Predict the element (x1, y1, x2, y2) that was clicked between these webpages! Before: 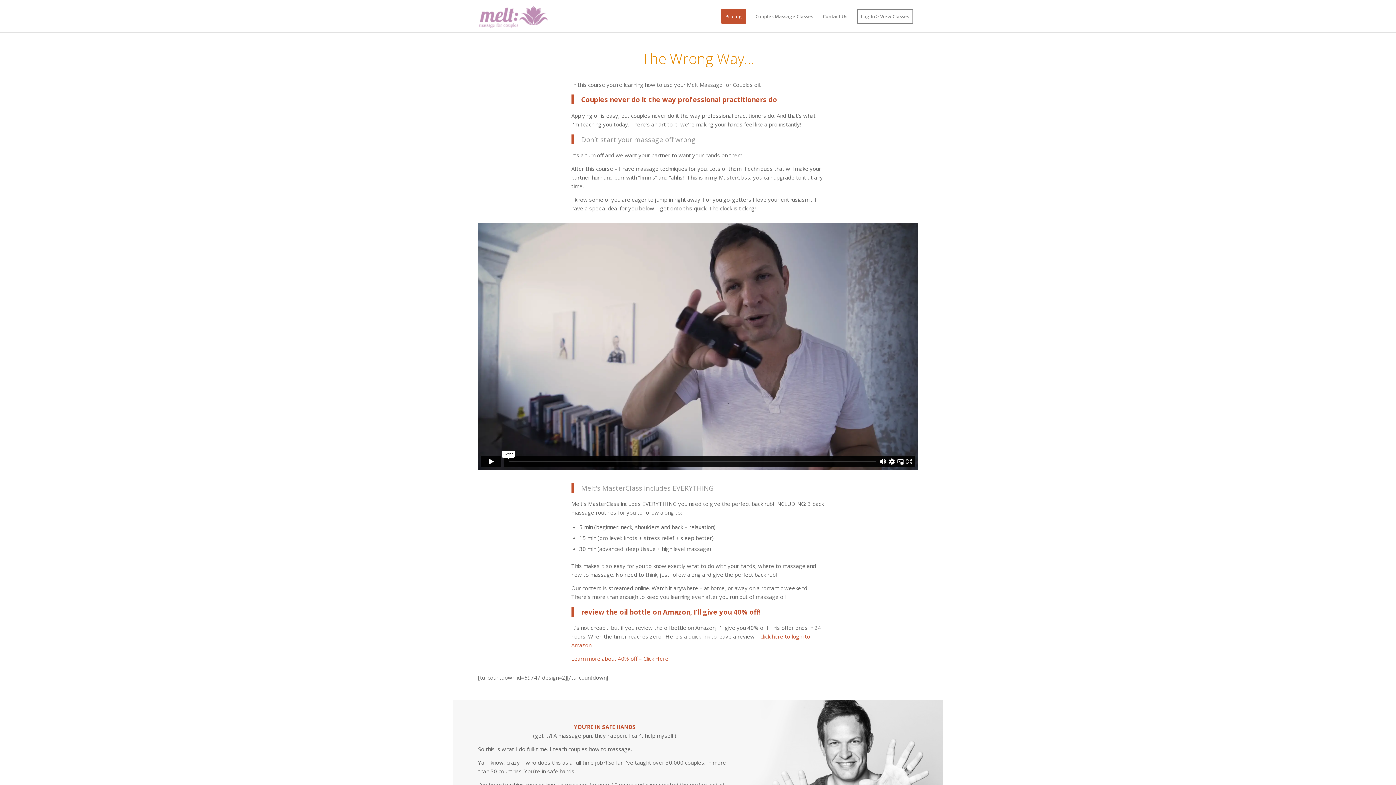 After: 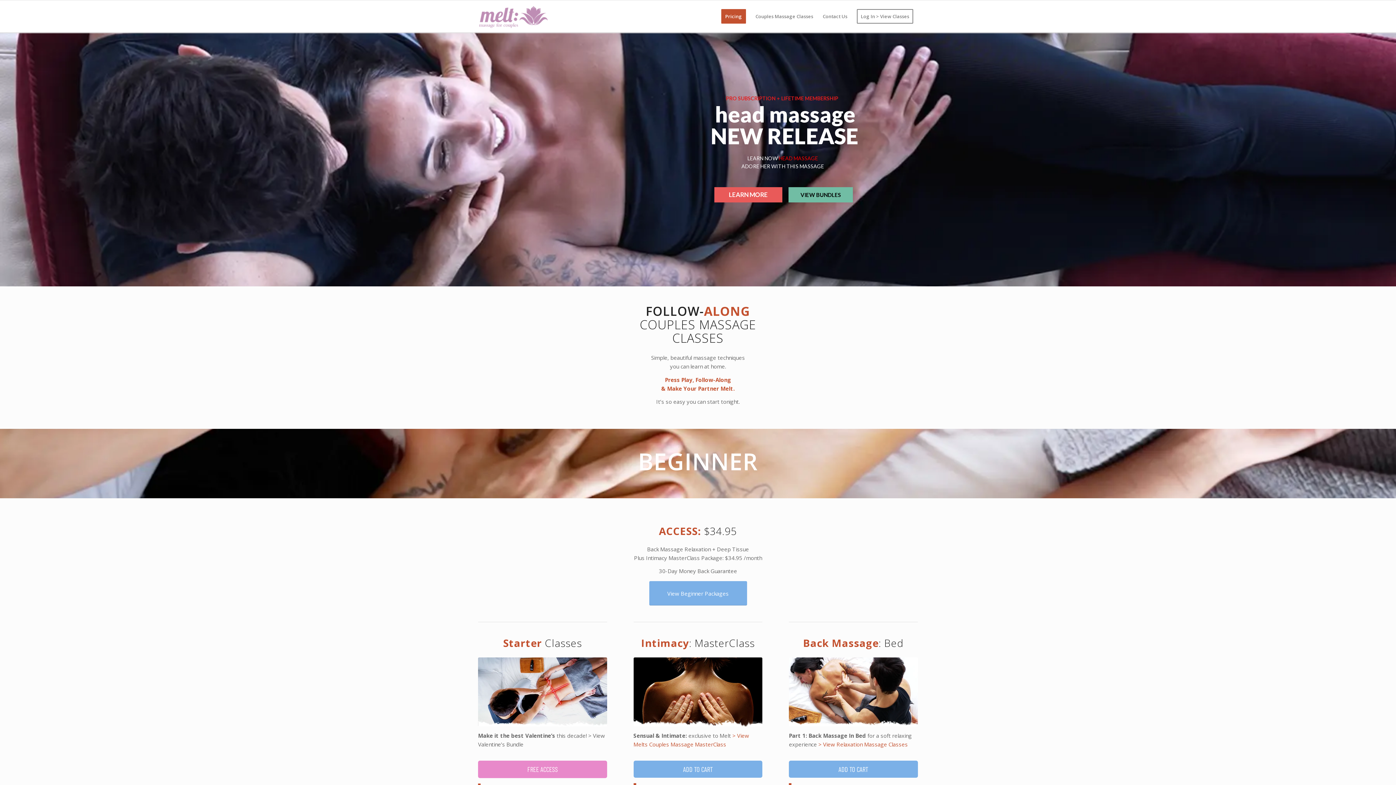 Action: bbox: (478, 0, 548, 32) label: Couples Massage Classes